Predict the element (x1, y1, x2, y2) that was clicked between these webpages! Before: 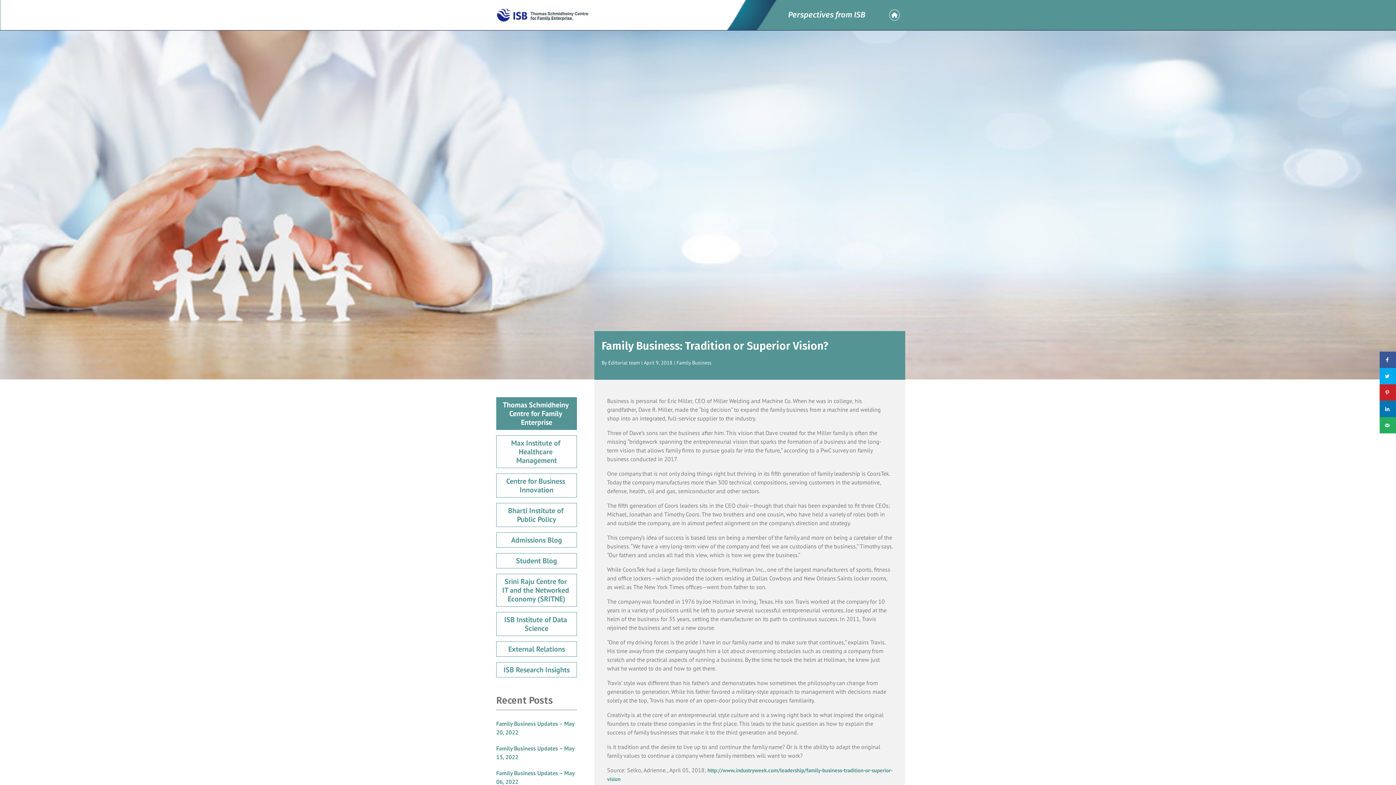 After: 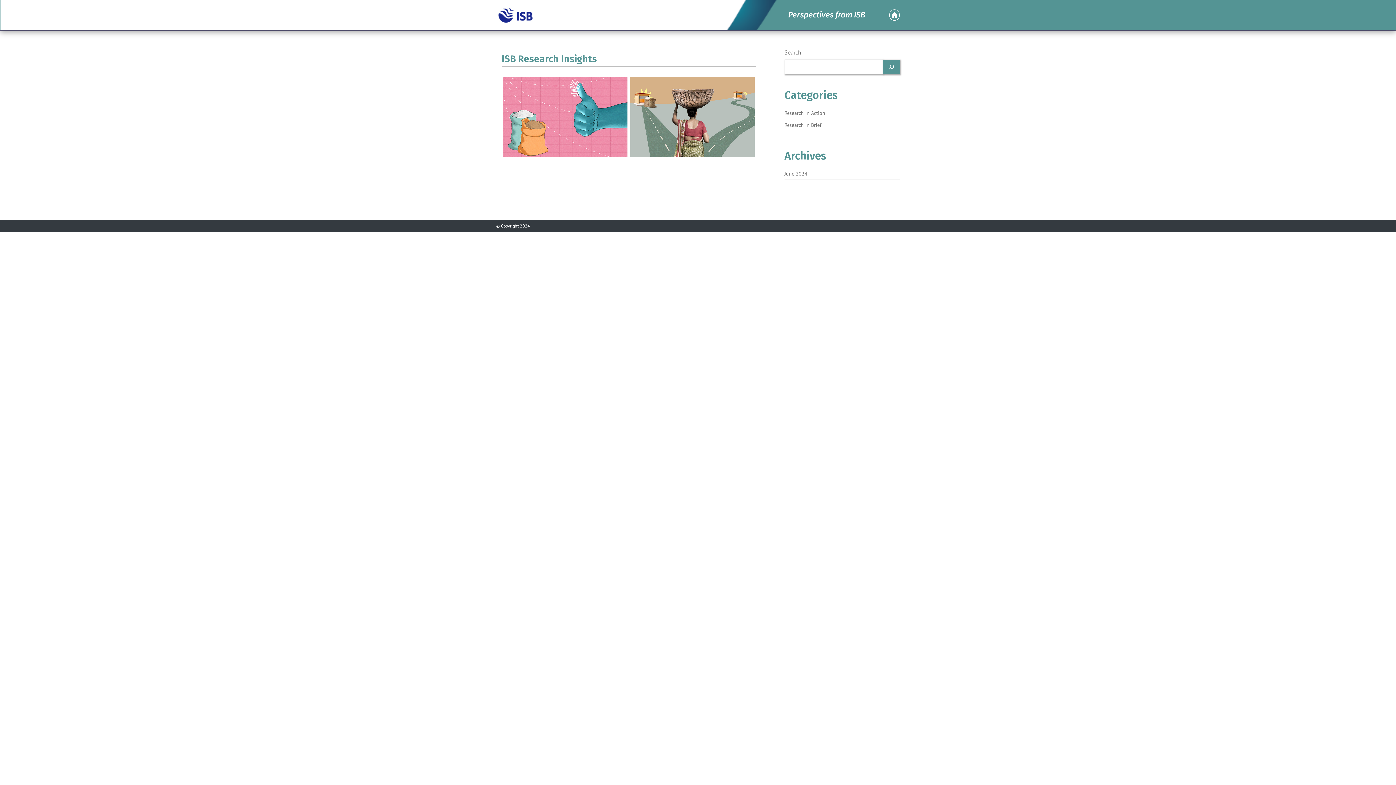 Action: bbox: (496, 662, 577, 677) label: ISB Research Insights